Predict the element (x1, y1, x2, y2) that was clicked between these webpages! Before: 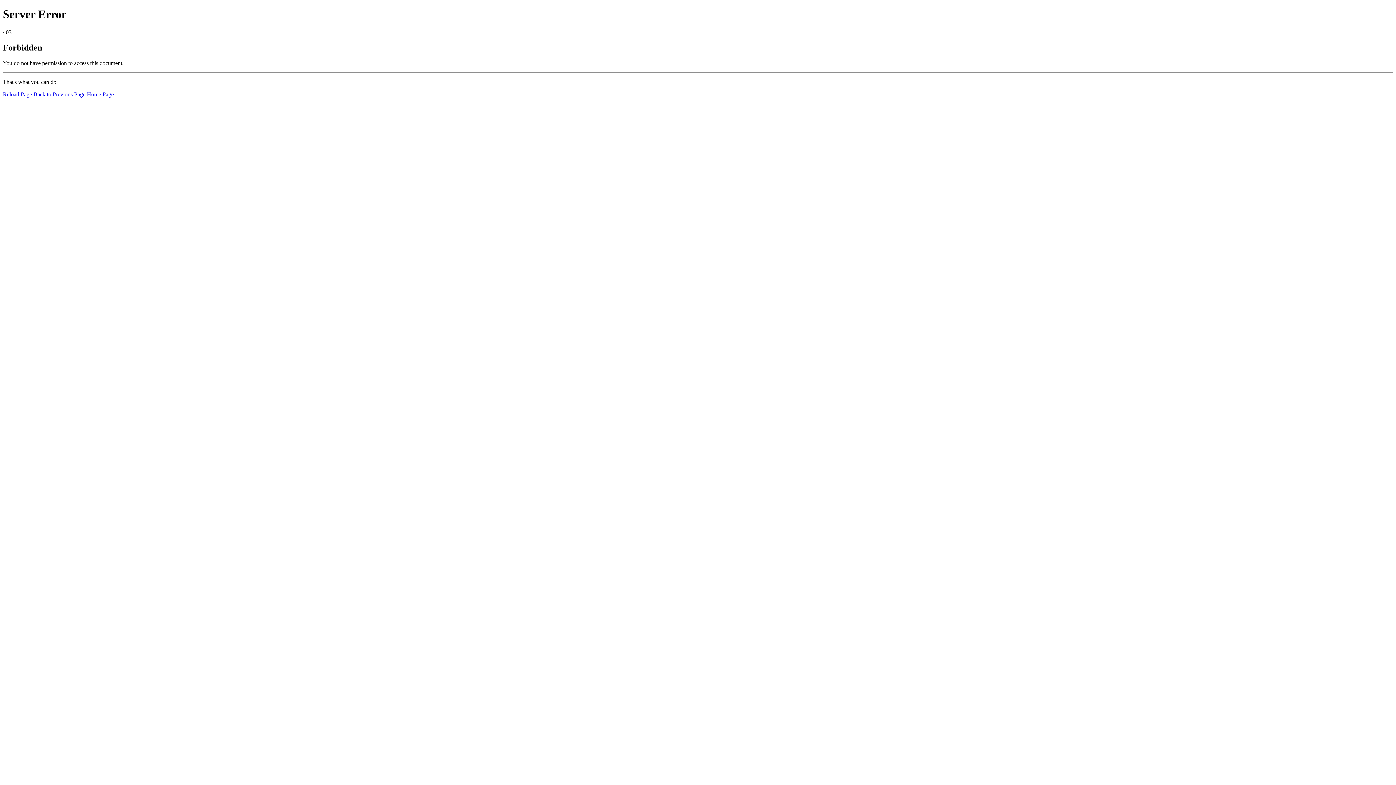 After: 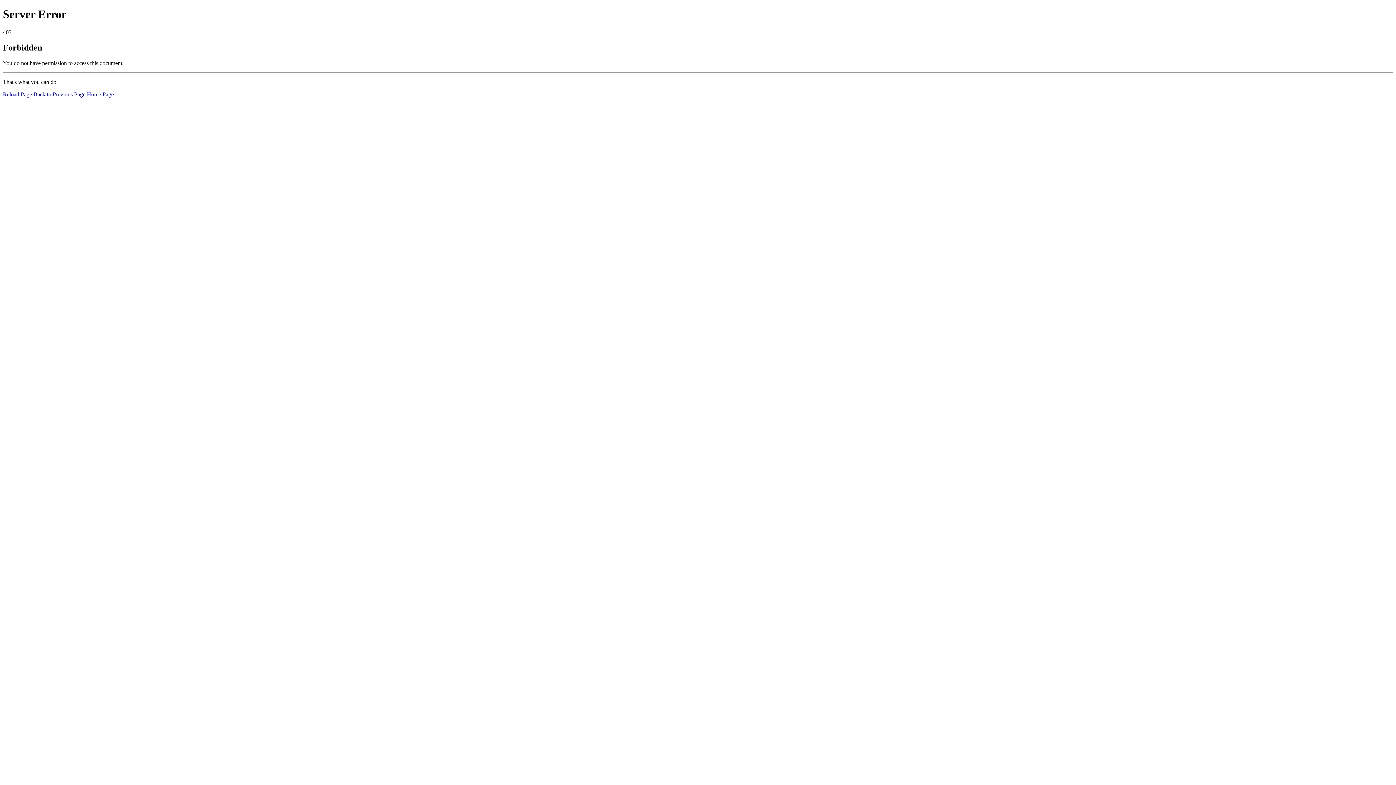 Action: label: Reload Page bbox: (2, 91, 32, 97)